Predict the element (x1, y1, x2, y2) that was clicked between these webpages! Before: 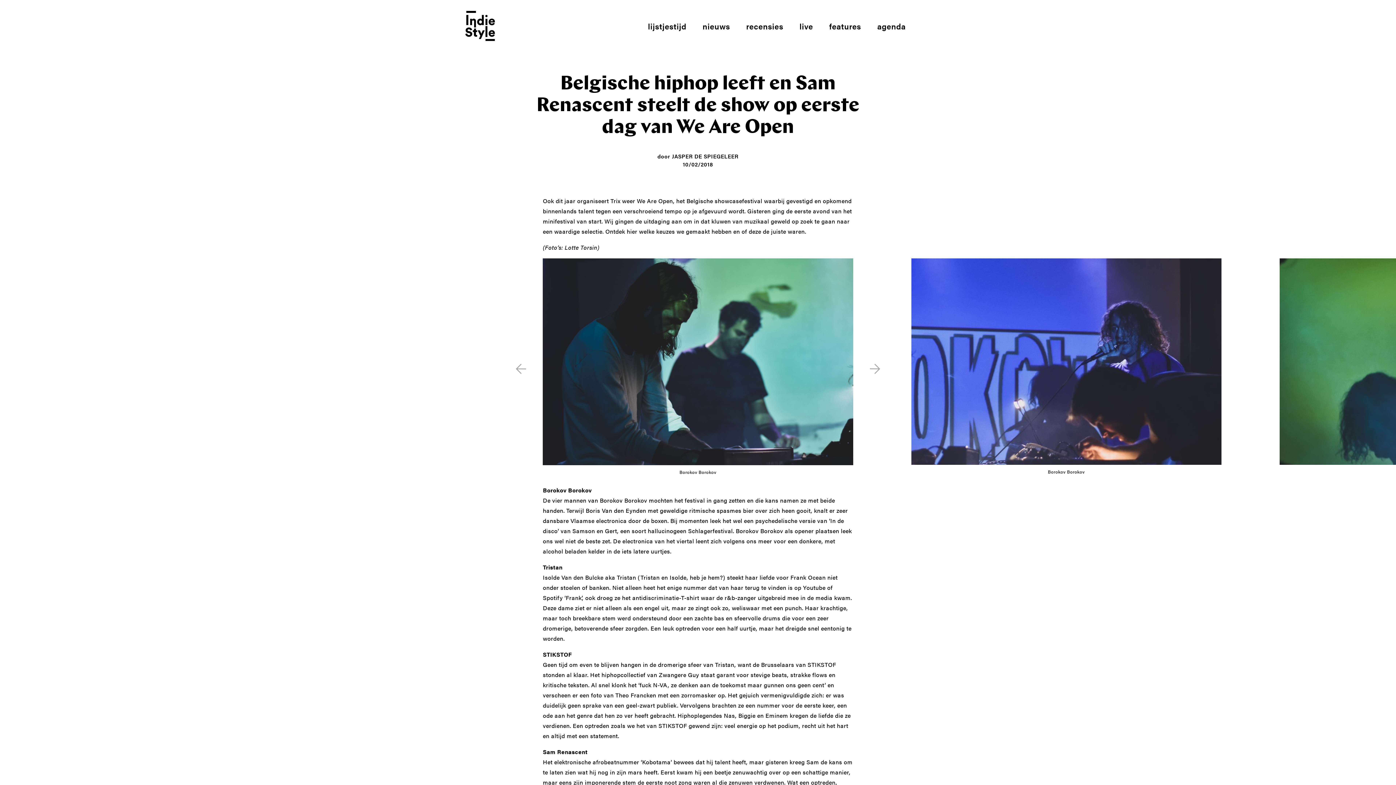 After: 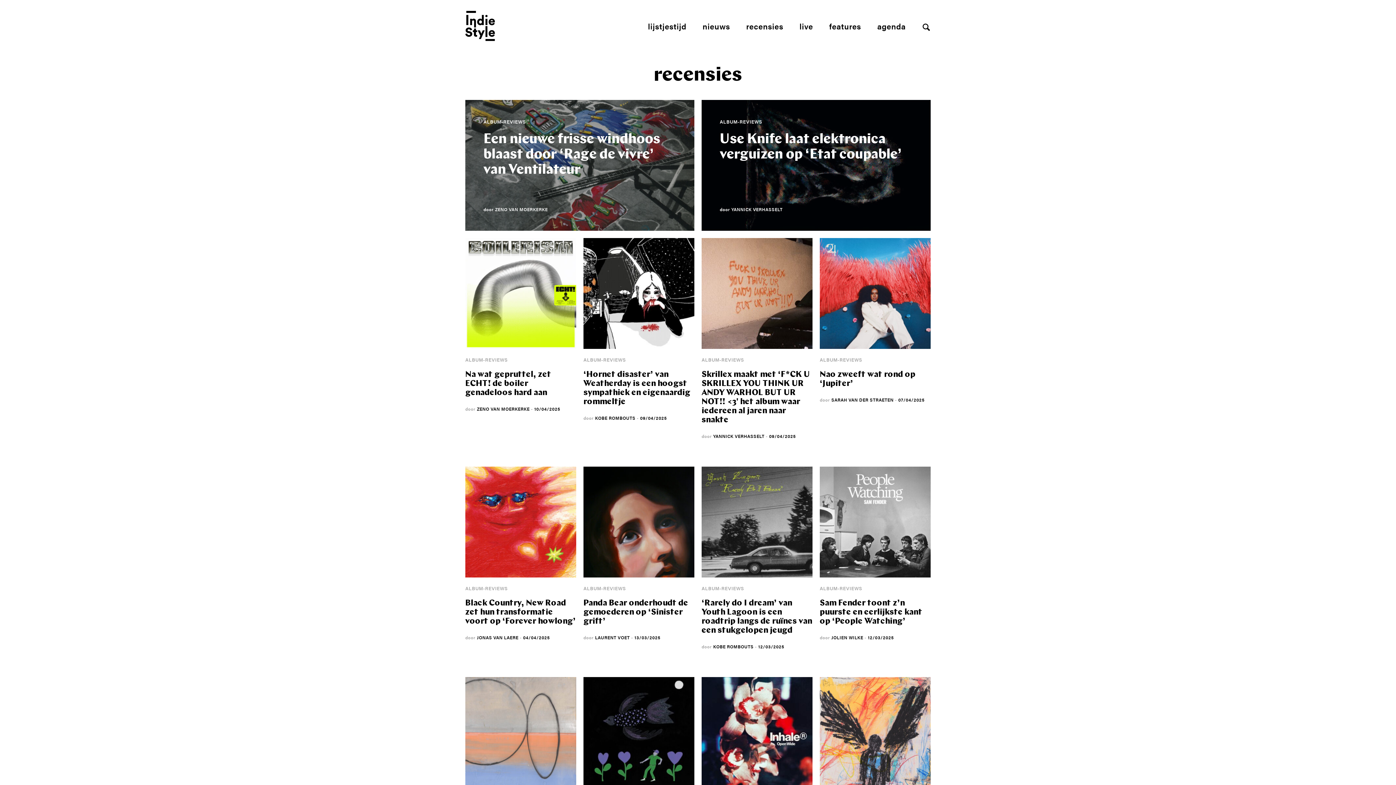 Action: label: recensies bbox: (746, 20, 783, 31)